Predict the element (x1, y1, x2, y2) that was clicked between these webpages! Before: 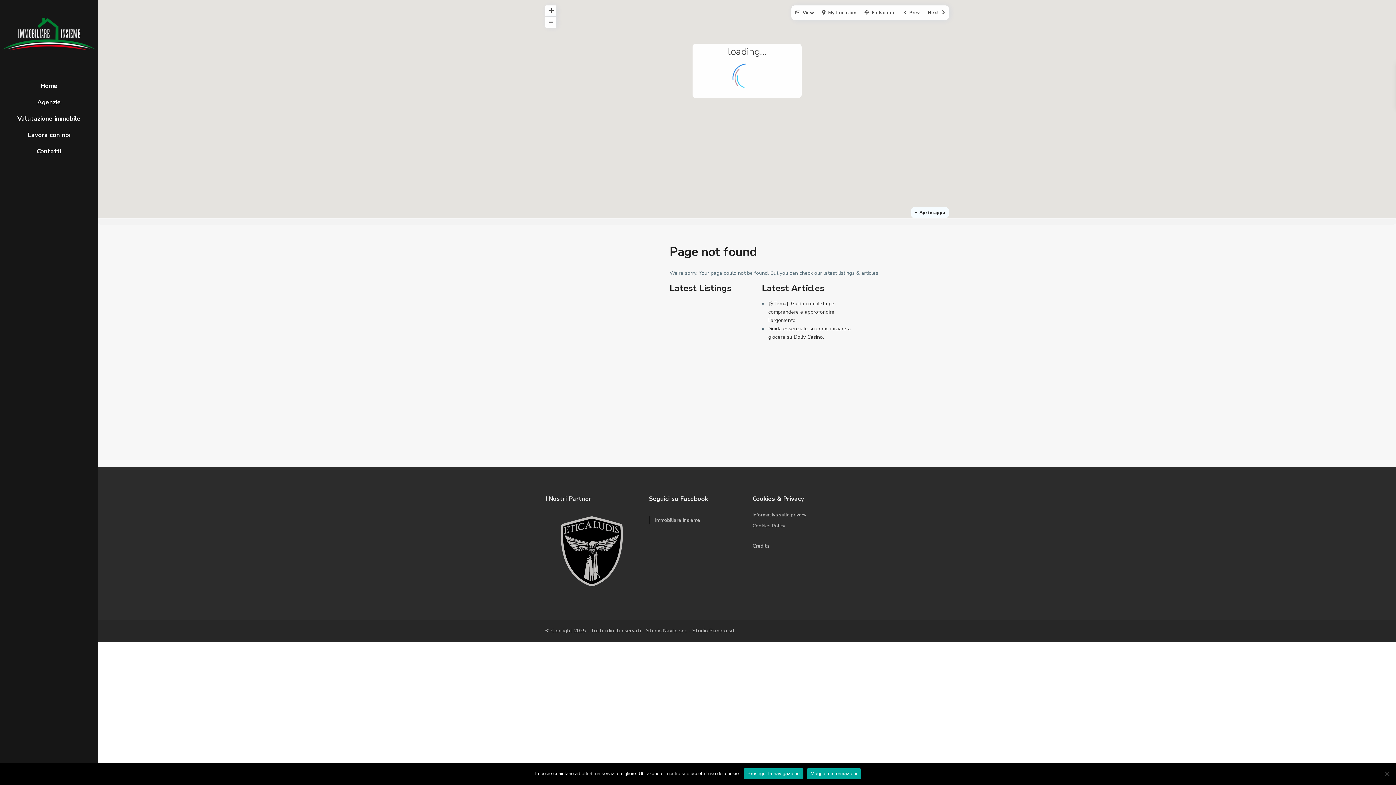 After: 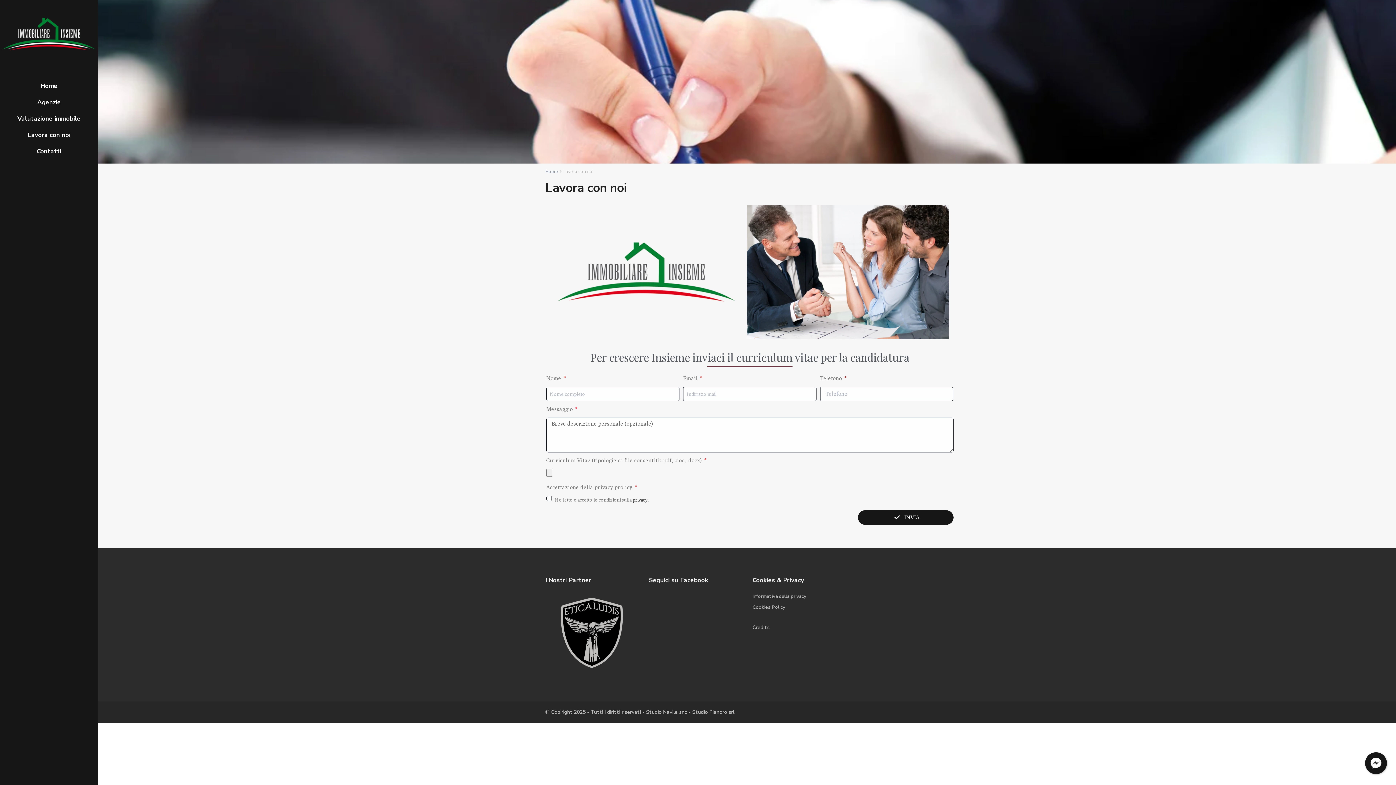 Action: bbox: (0, 126, 98, 143) label: Lavora con noi